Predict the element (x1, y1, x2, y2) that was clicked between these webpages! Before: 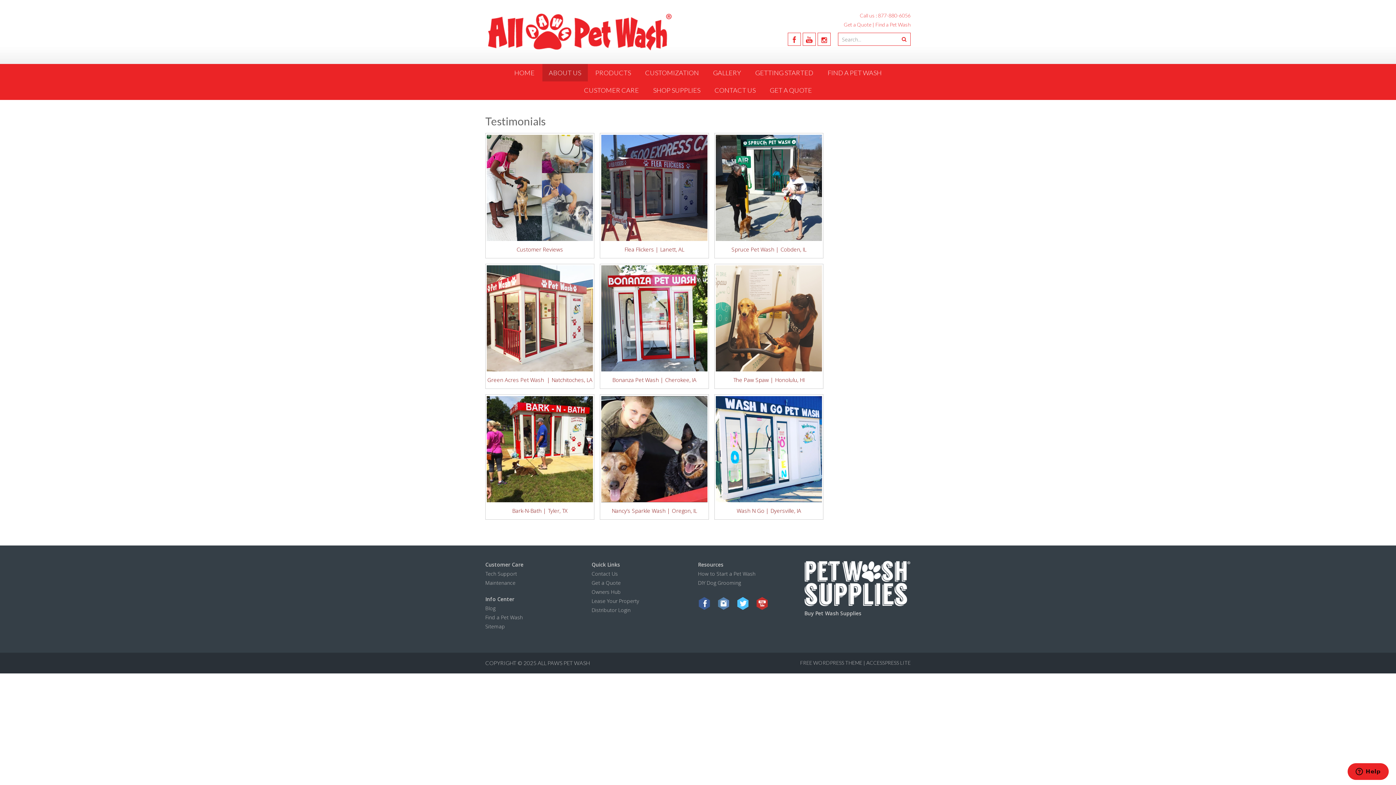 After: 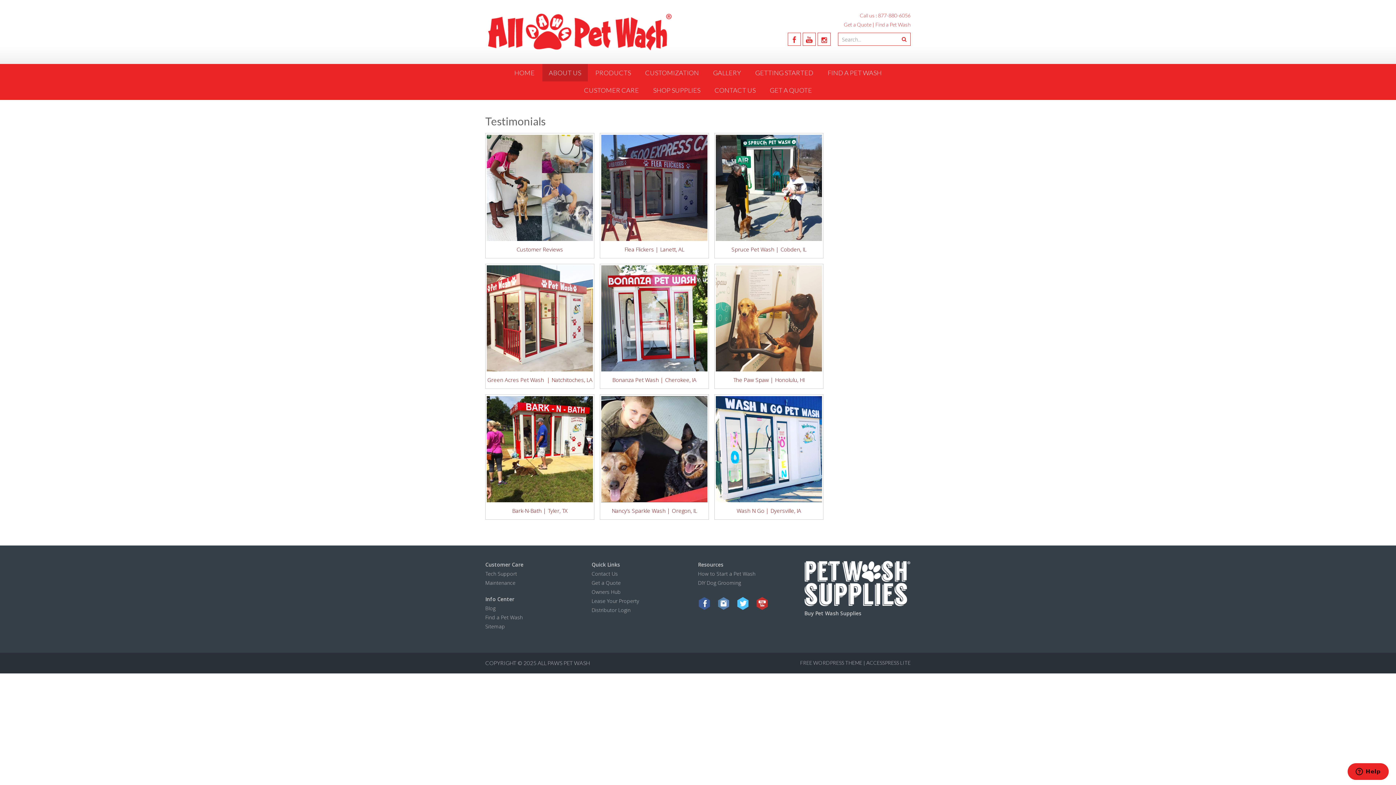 Action: label: 877-880-6056 bbox: (878, 12, 910, 18)